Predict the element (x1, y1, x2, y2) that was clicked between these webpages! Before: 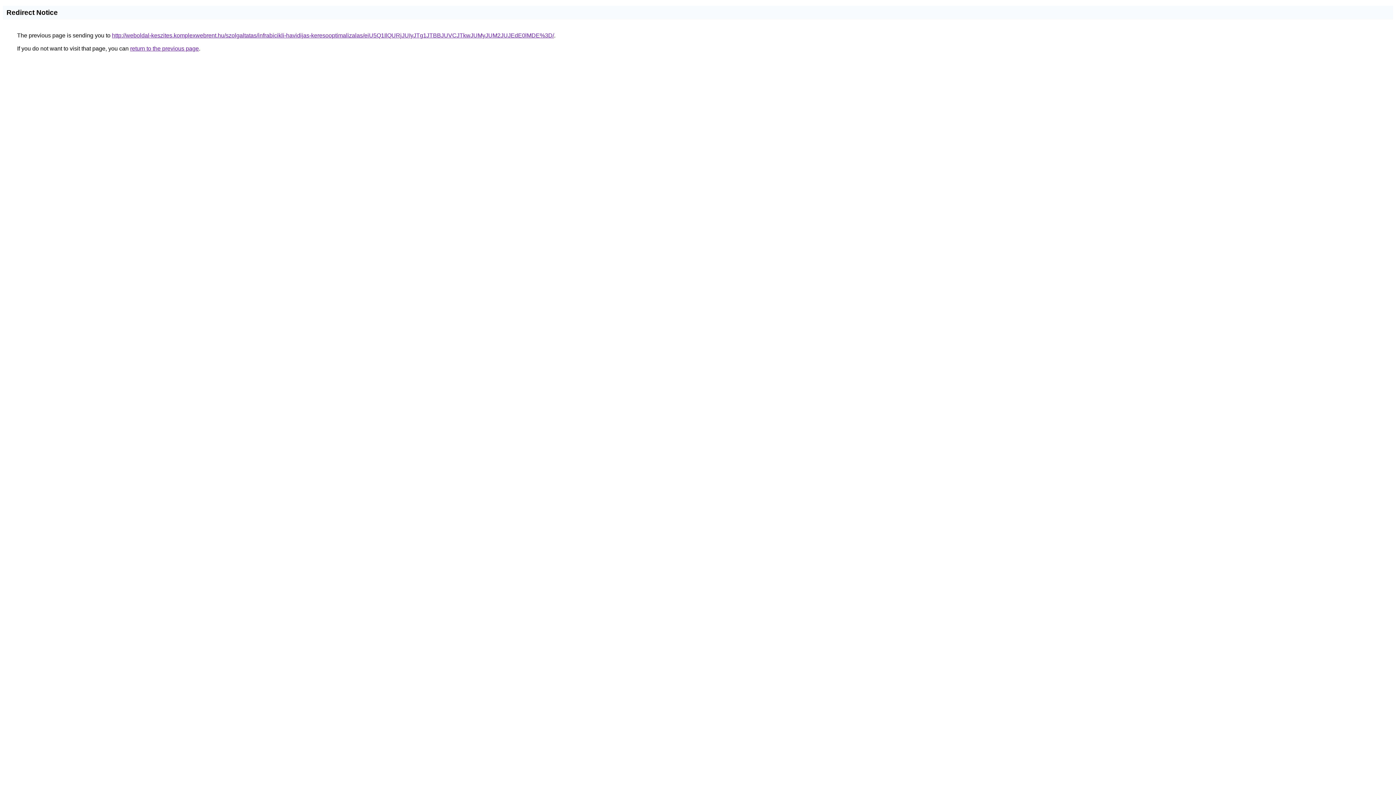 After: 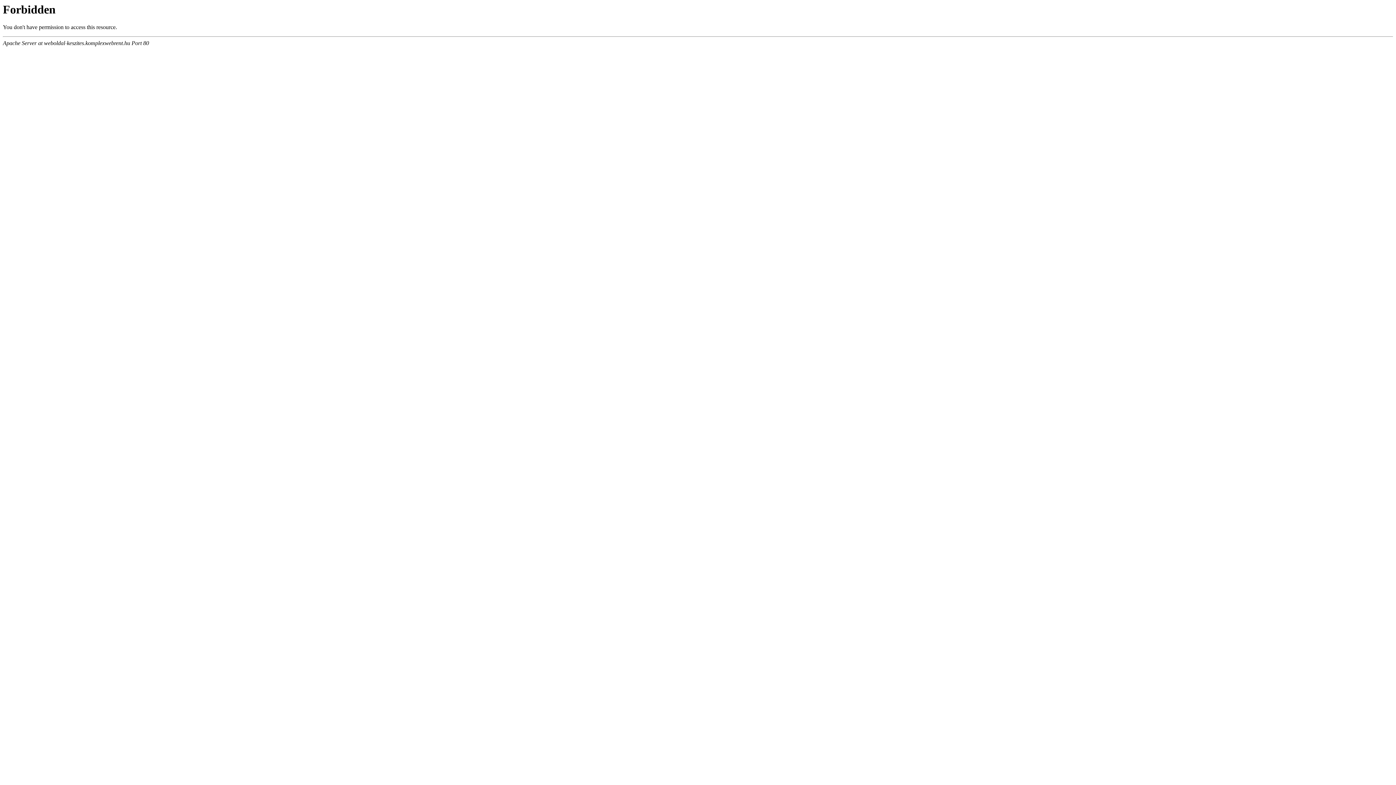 Action: label: http://weboldal-keszites.komplexwebrent.hu/szolgaltatas/infrabicikli-havidijas-keresooptimalizalas/eiU5Q1IlQURjJUIyJTg1JTBBJUVCJTkwJUMyJUM2JUJEdE0lMDE%3D/ bbox: (112, 32, 554, 38)